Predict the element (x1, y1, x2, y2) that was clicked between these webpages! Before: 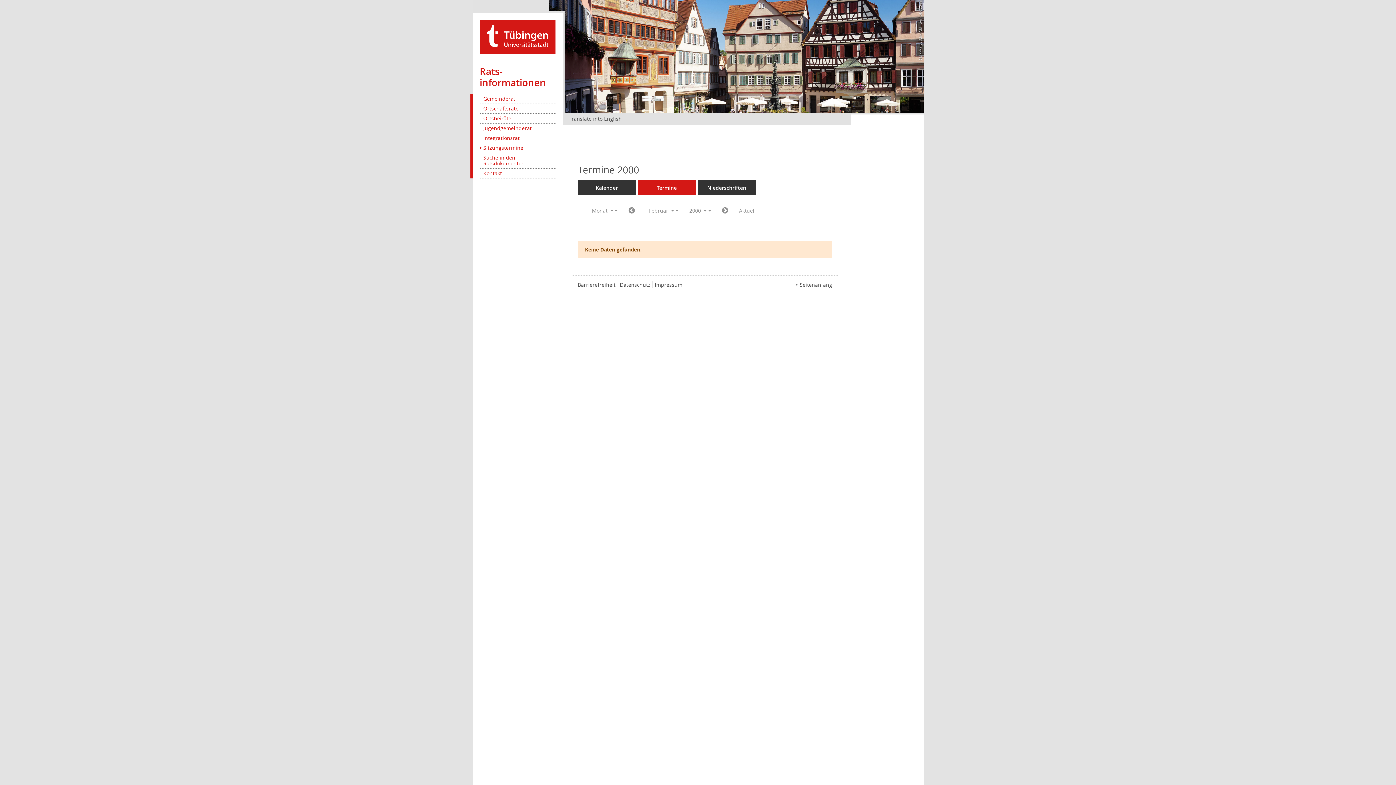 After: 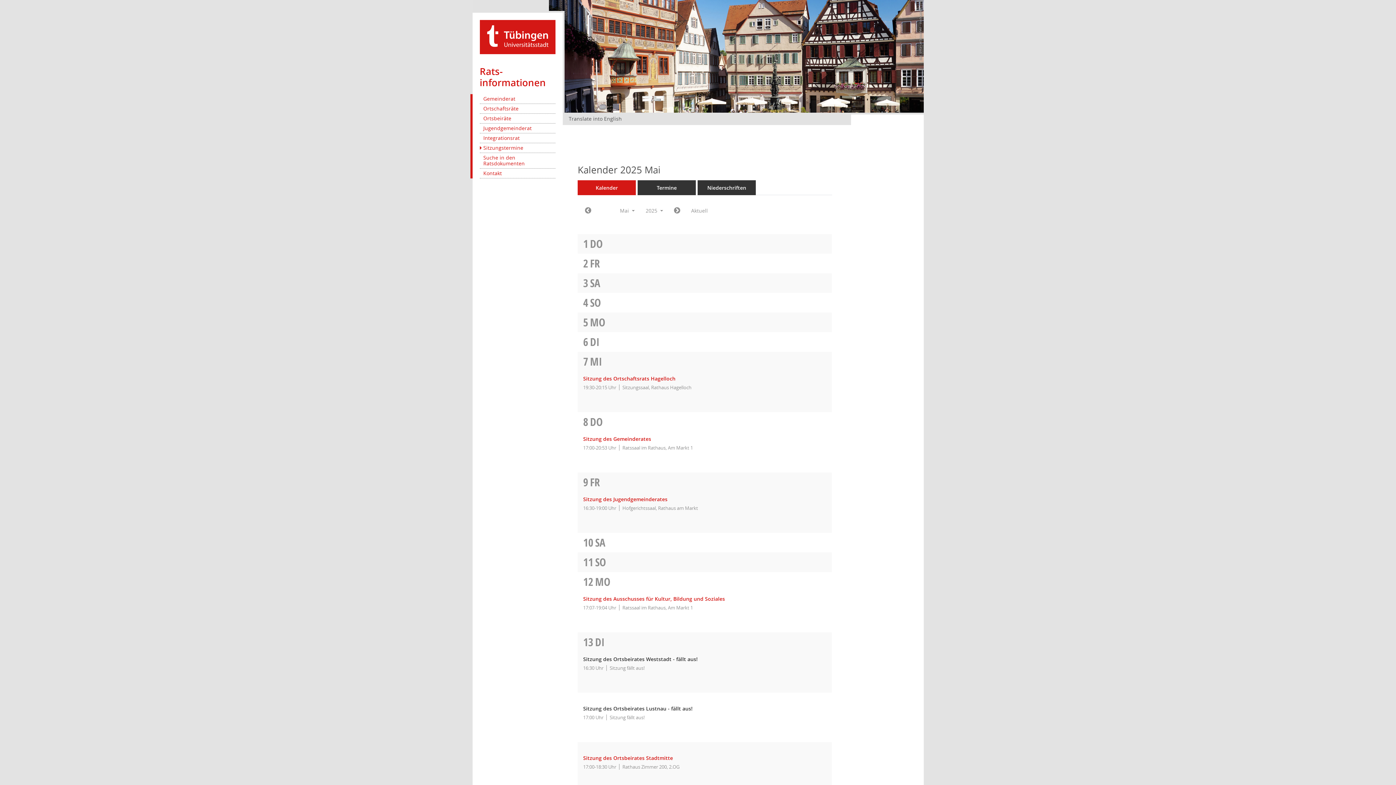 Action: bbox: (577, 180, 636, 195) label: Diese Seite enthält eine kalendarische Übersicht der Sitzungstermine für einen Monat.